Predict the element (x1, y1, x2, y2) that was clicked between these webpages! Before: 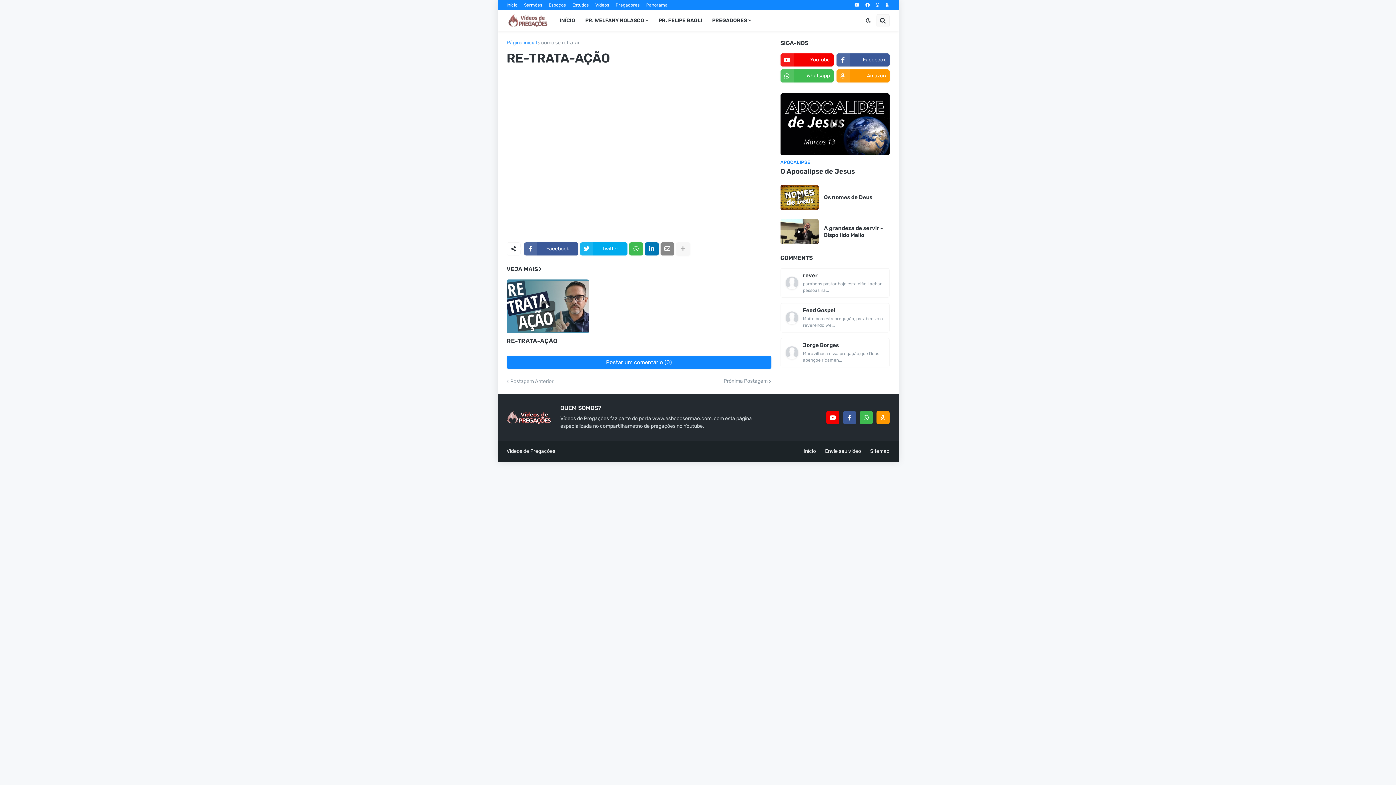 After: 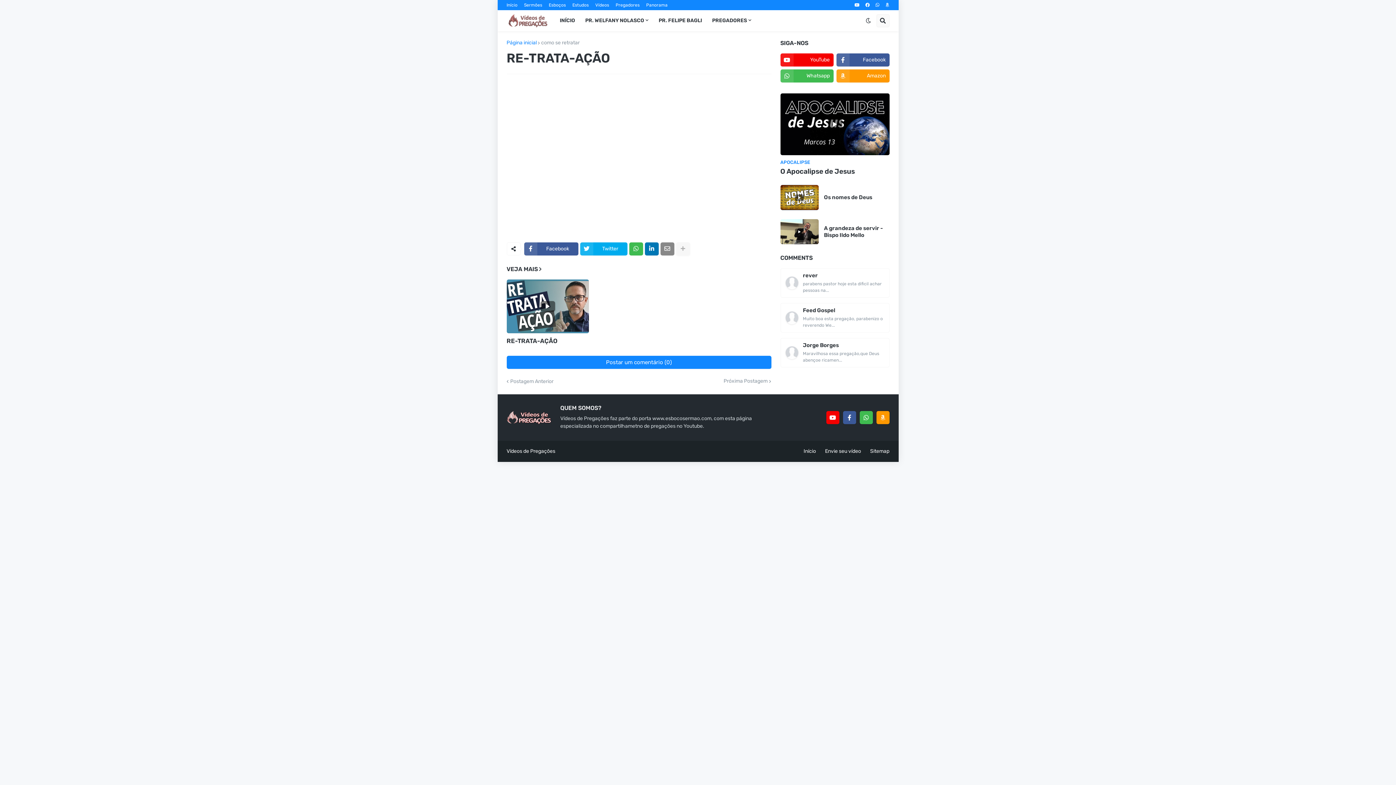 Action: bbox: (843, 411, 856, 424)